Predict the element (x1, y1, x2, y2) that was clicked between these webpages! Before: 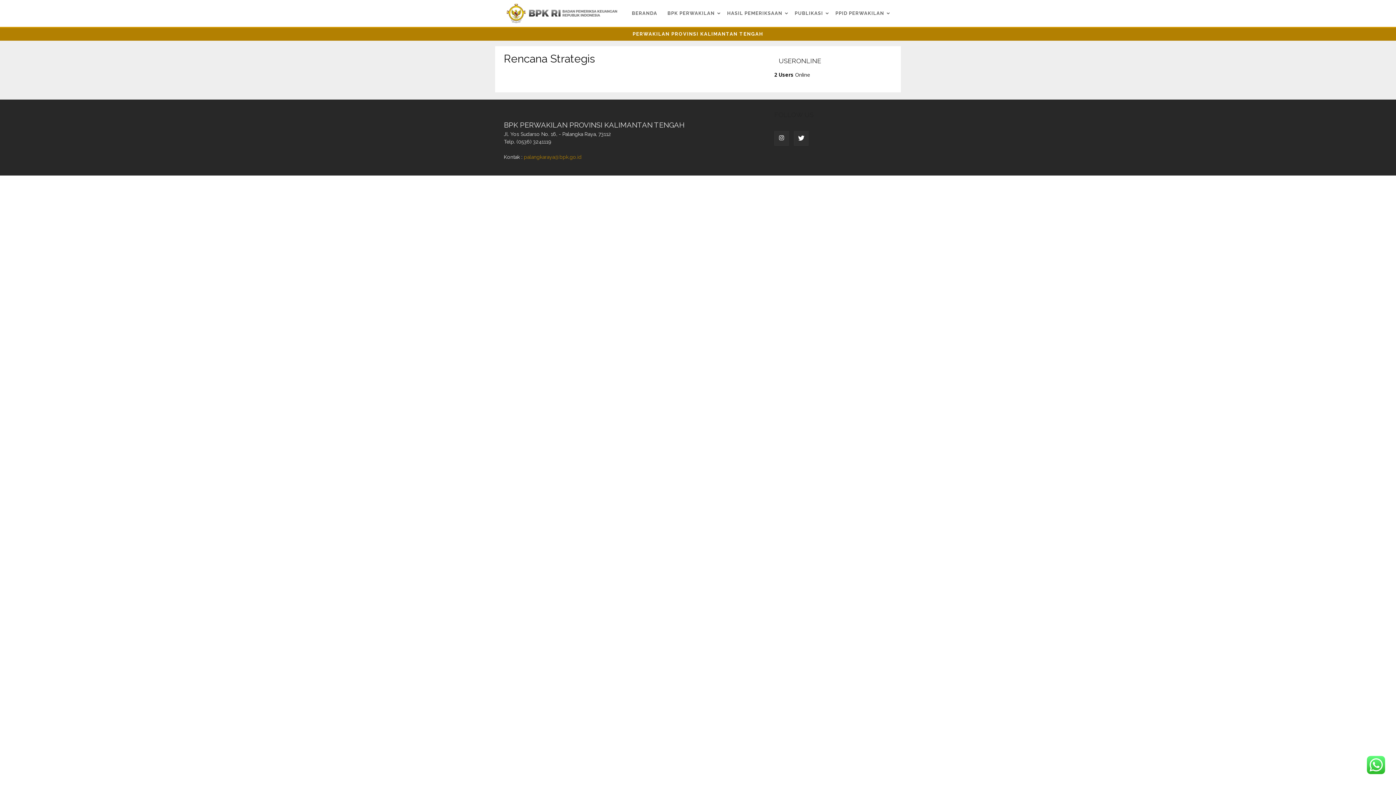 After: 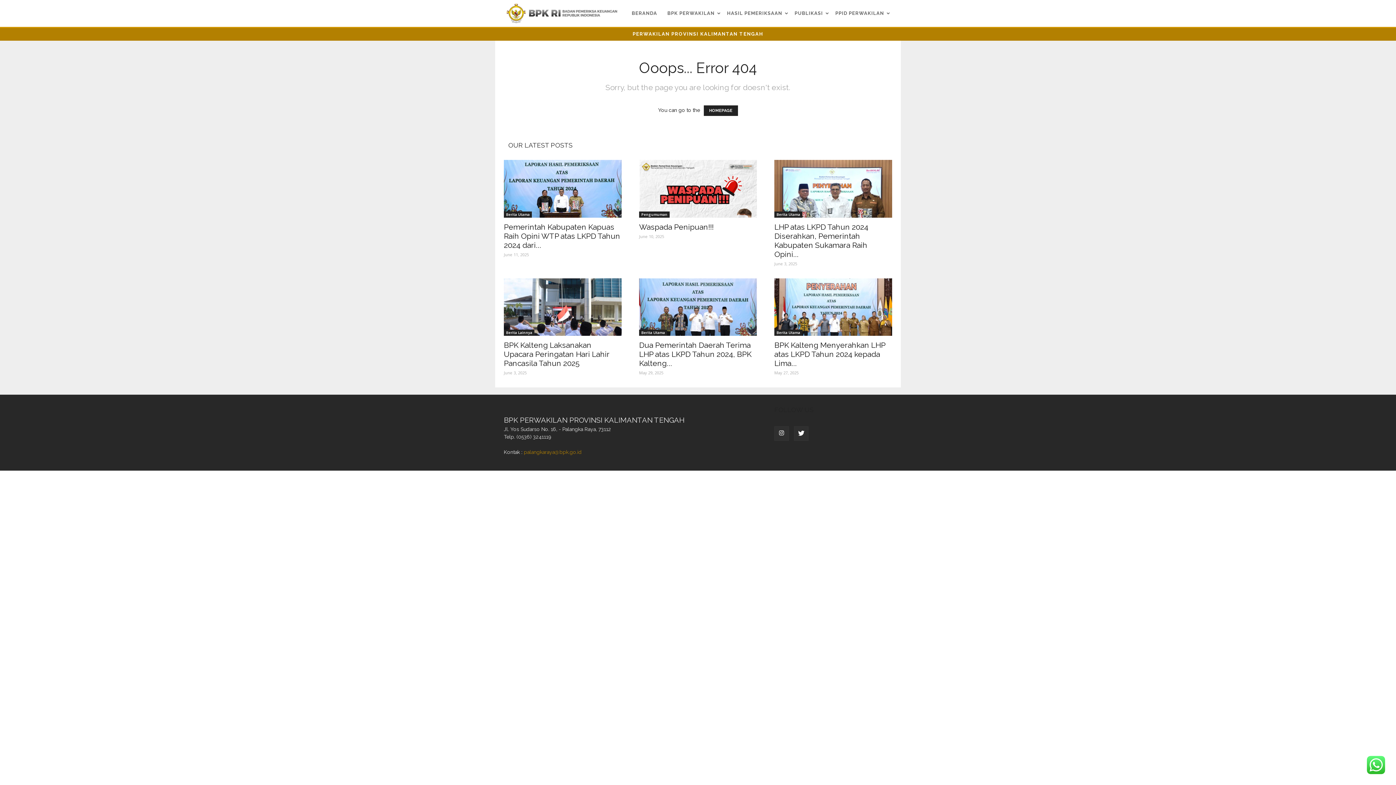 Action: bbox: (774, 71, 810, 78) label: 2 Users Online